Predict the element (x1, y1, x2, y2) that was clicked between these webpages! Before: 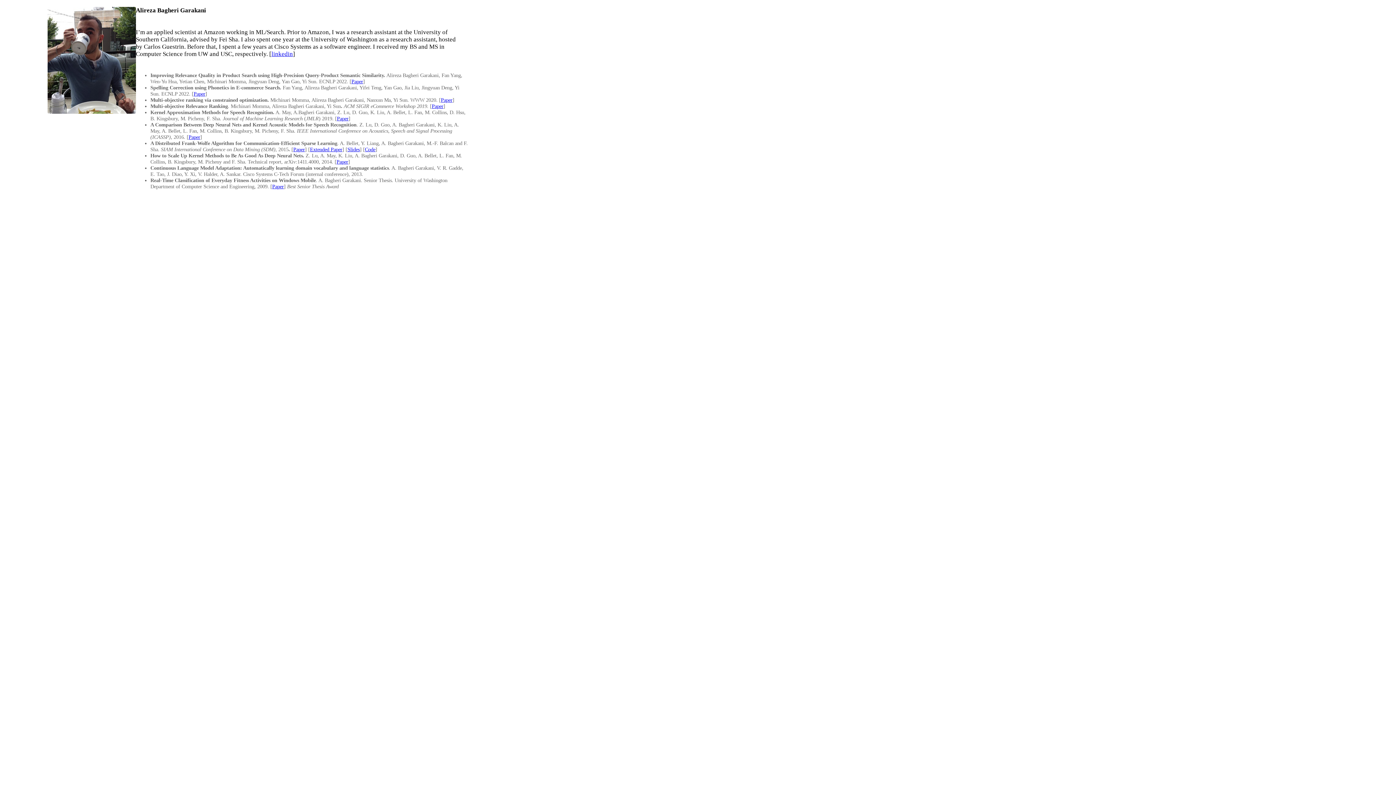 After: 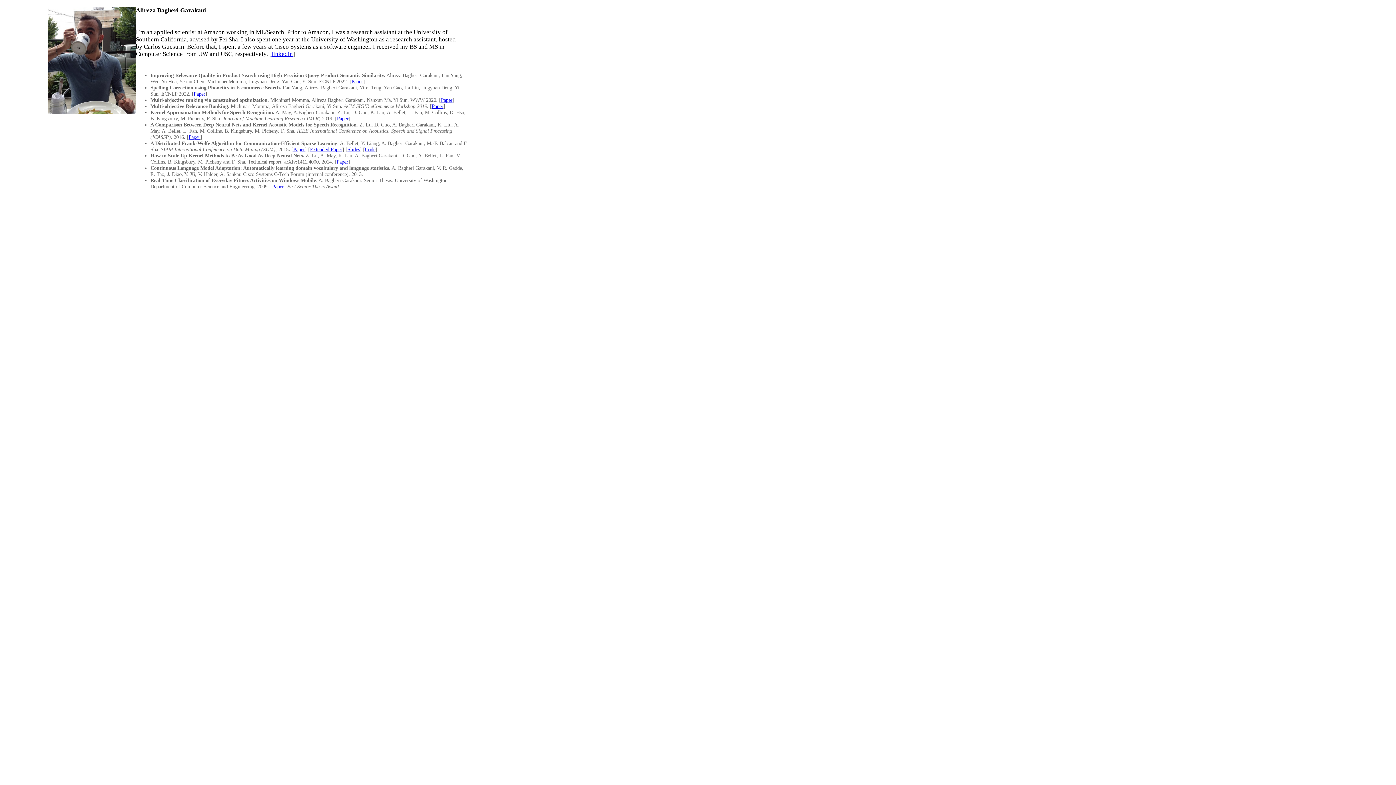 Action: label: Extended bbox: (310, 146, 329, 152)